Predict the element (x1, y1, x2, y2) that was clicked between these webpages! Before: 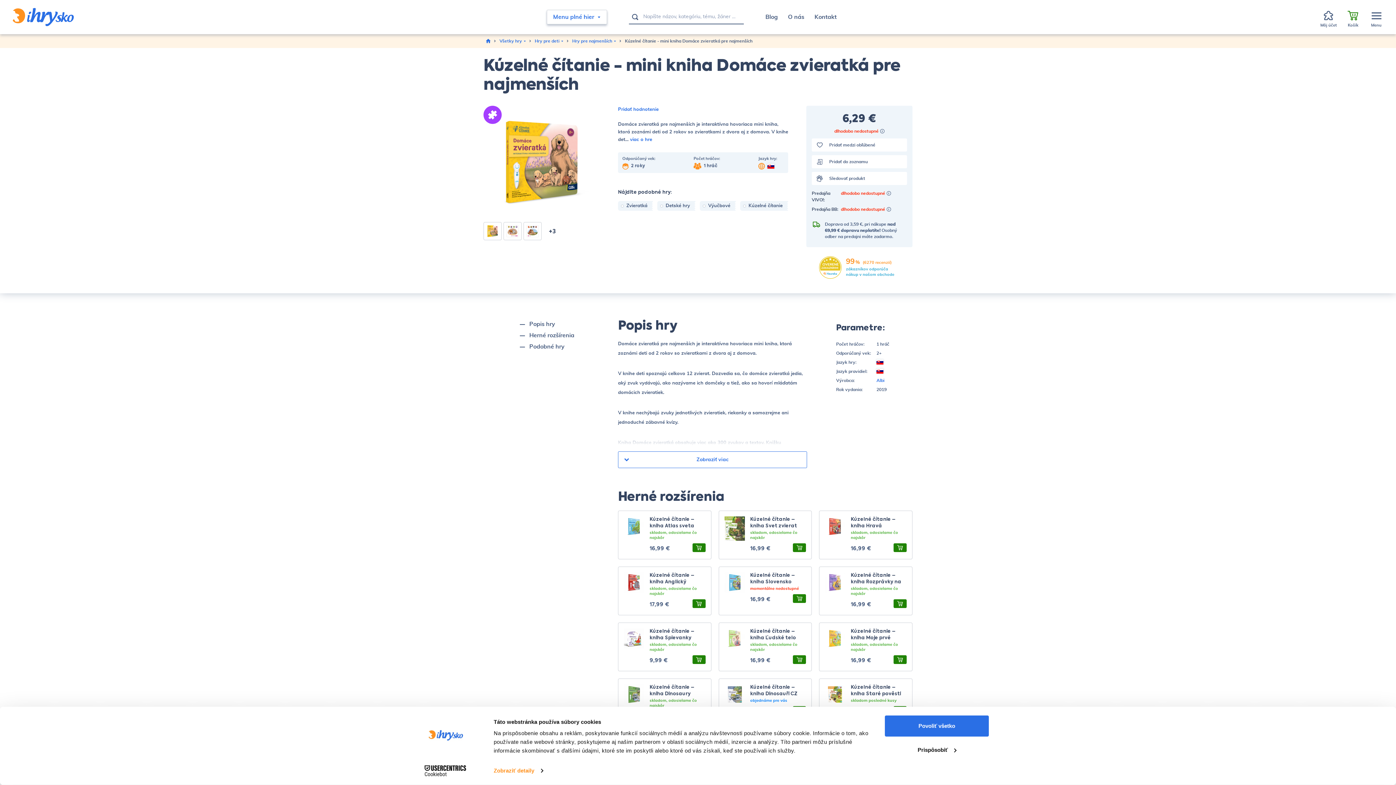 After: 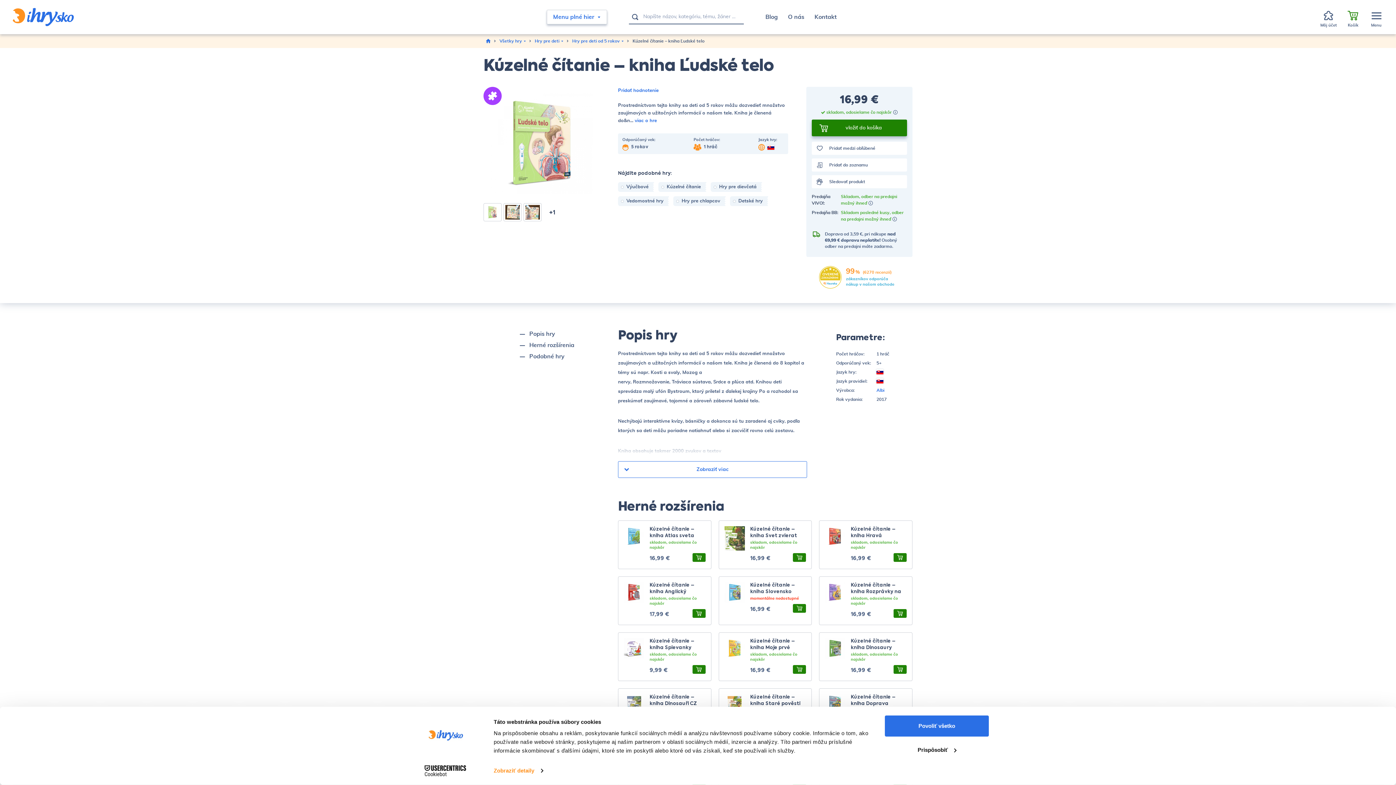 Action: bbox: (724, 628, 744, 665)